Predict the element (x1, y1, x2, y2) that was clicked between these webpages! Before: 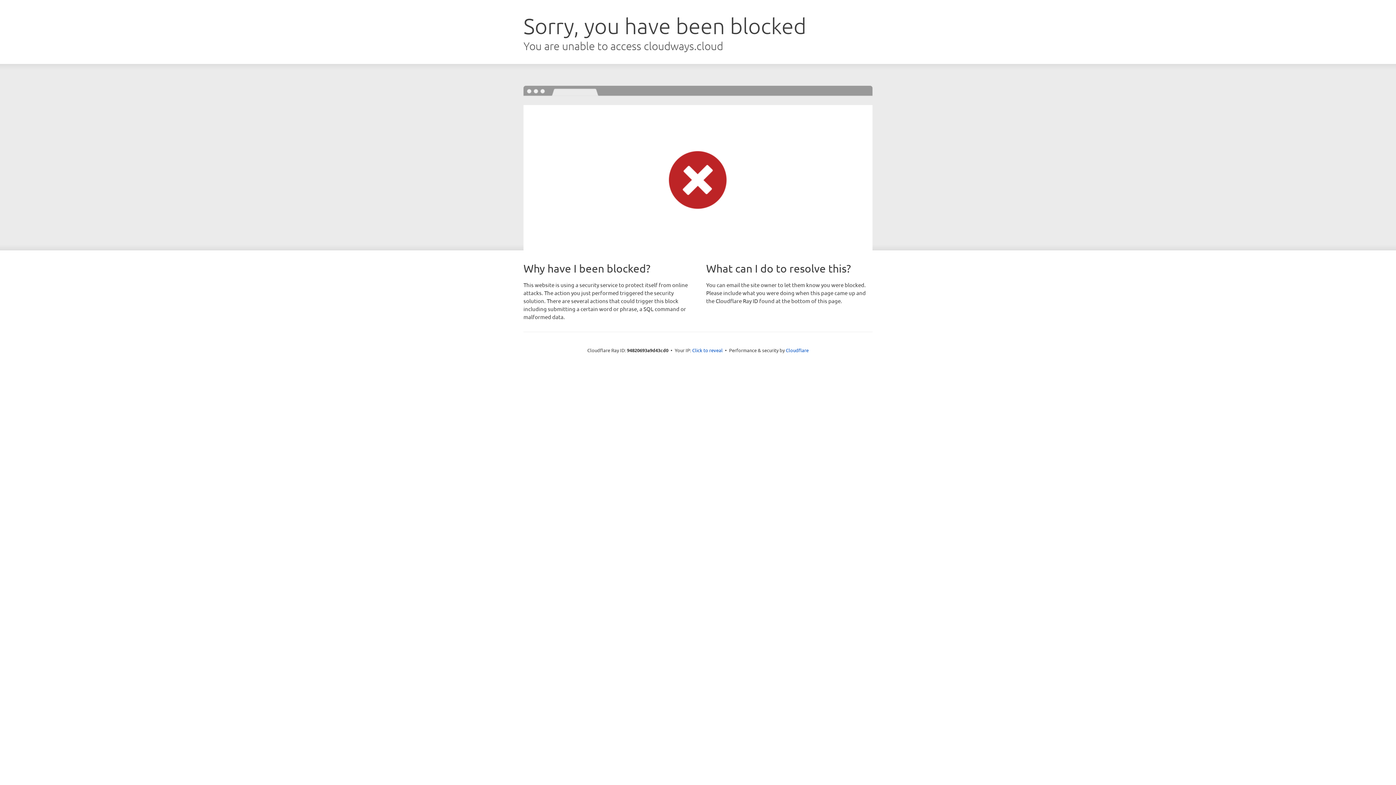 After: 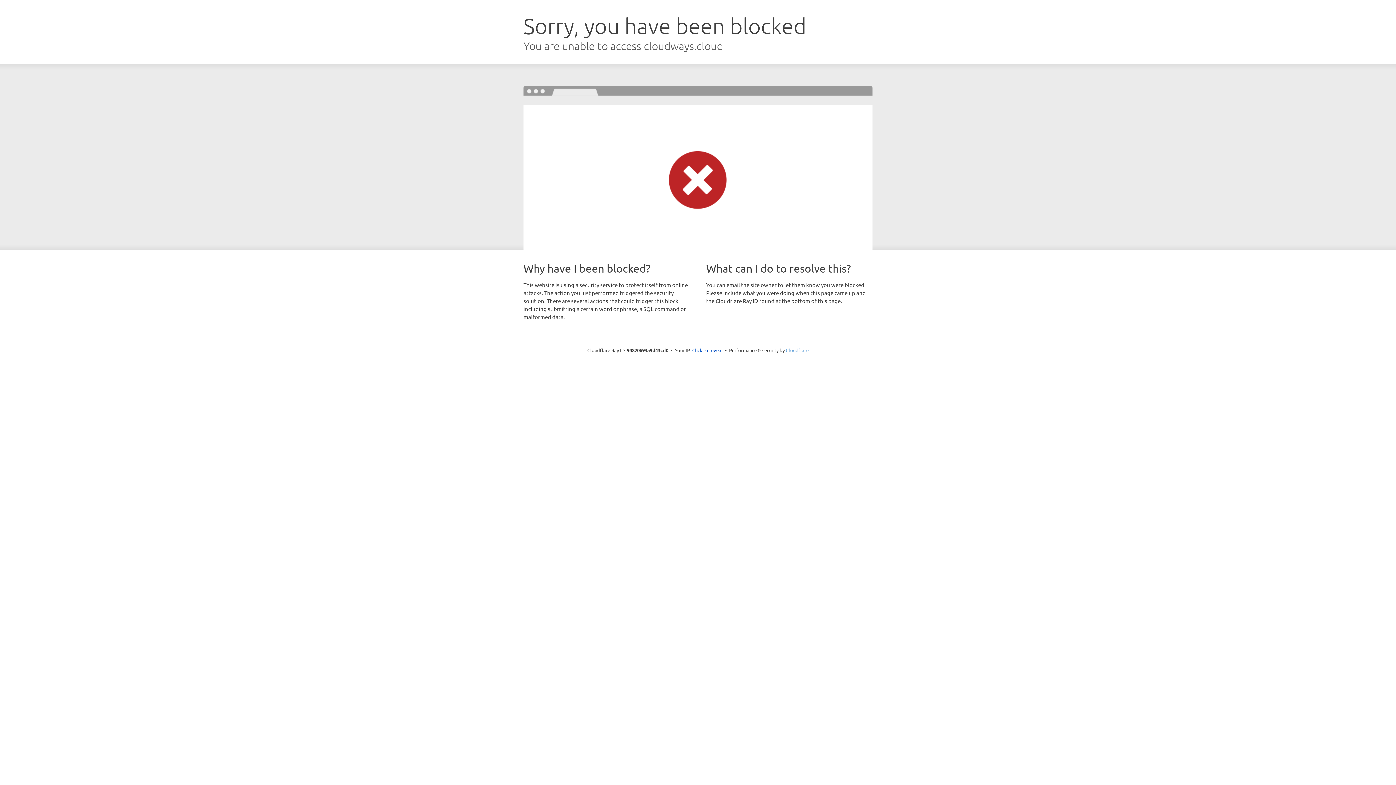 Action: bbox: (786, 347, 808, 353) label: Cloudflare